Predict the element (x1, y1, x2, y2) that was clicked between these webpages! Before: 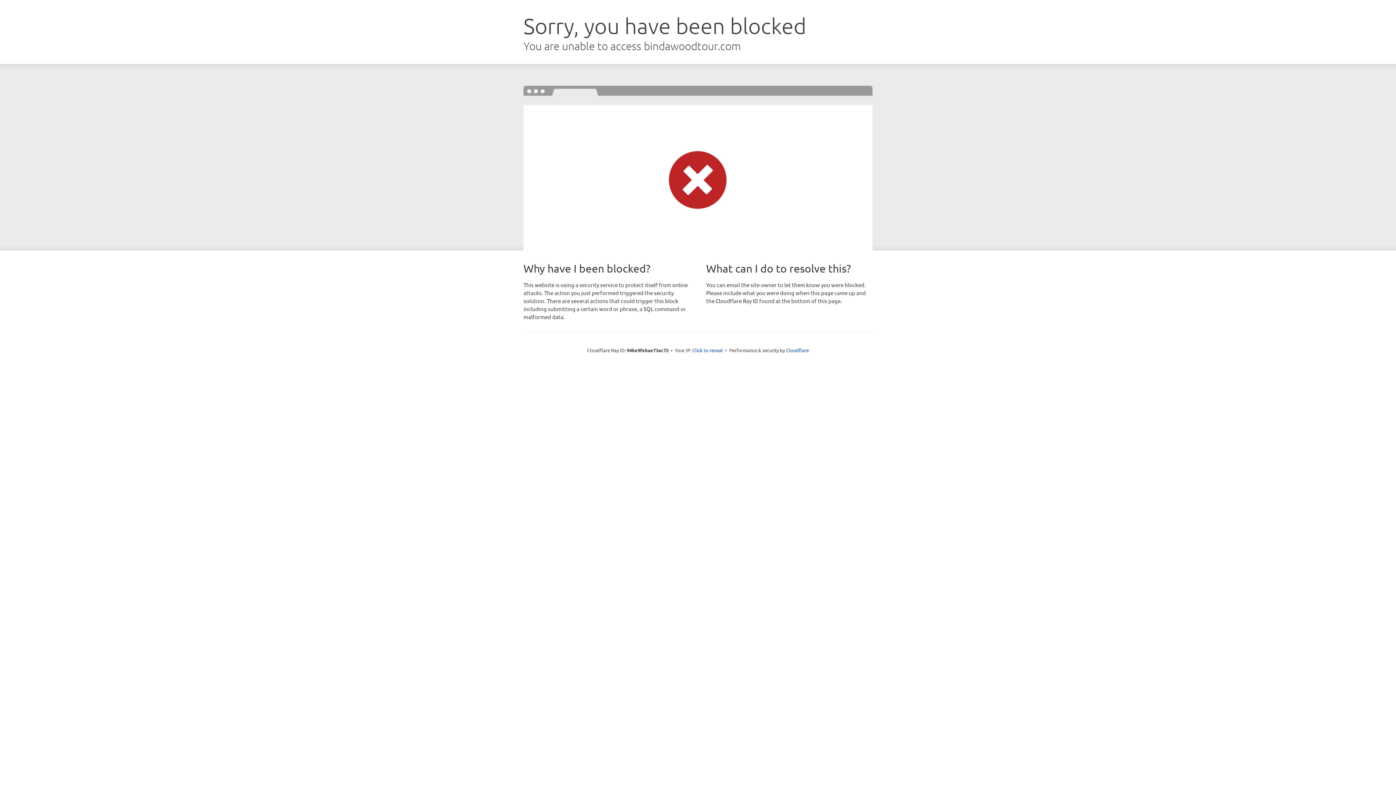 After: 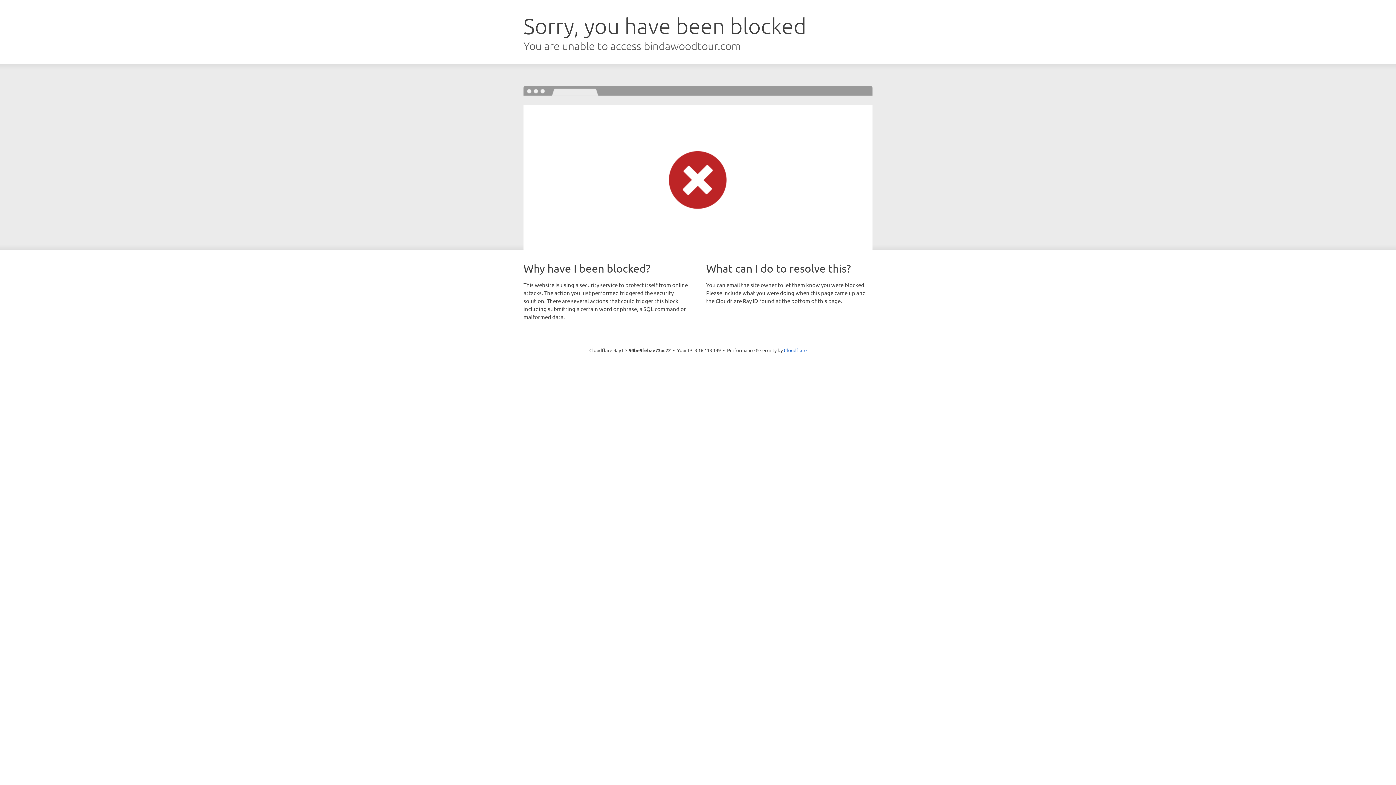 Action: bbox: (692, 346, 723, 353) label: Click to reveal